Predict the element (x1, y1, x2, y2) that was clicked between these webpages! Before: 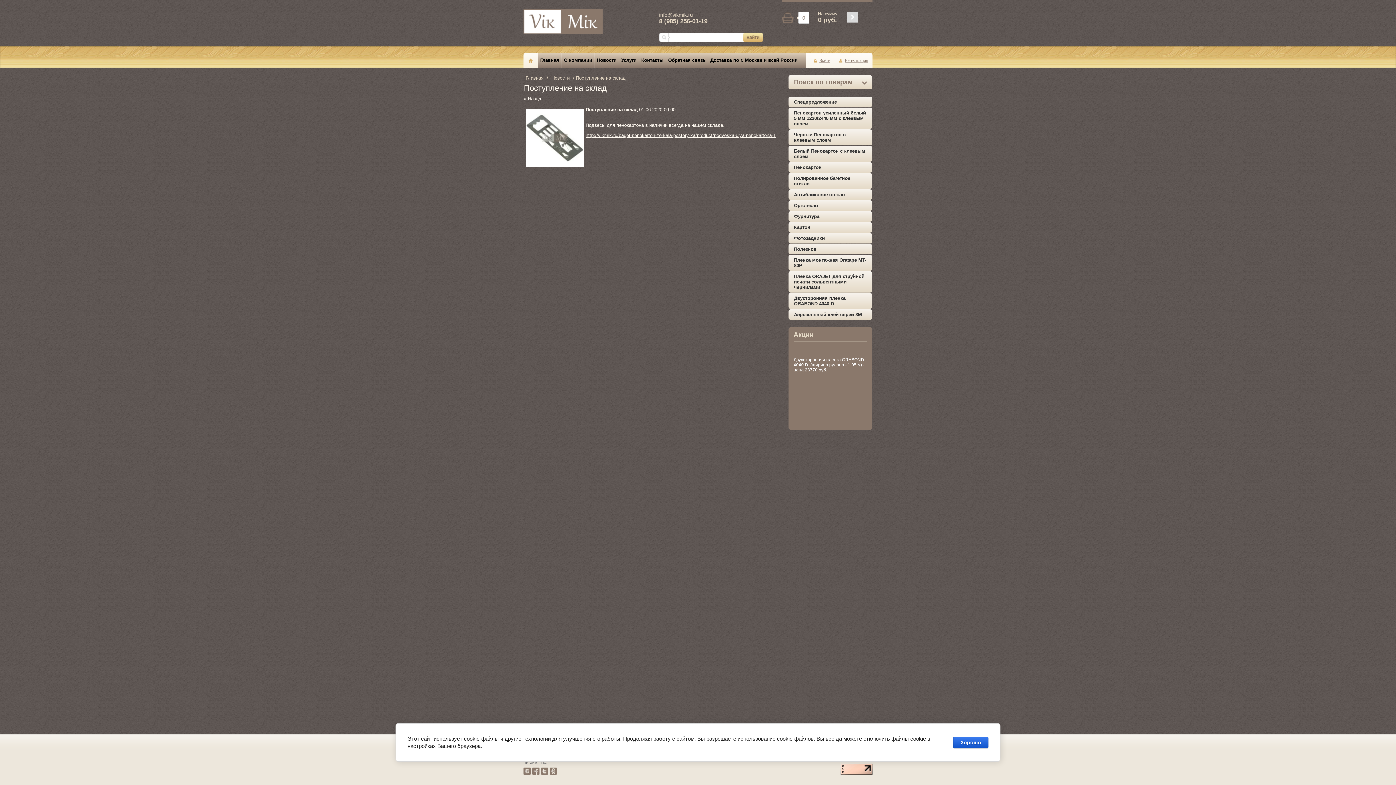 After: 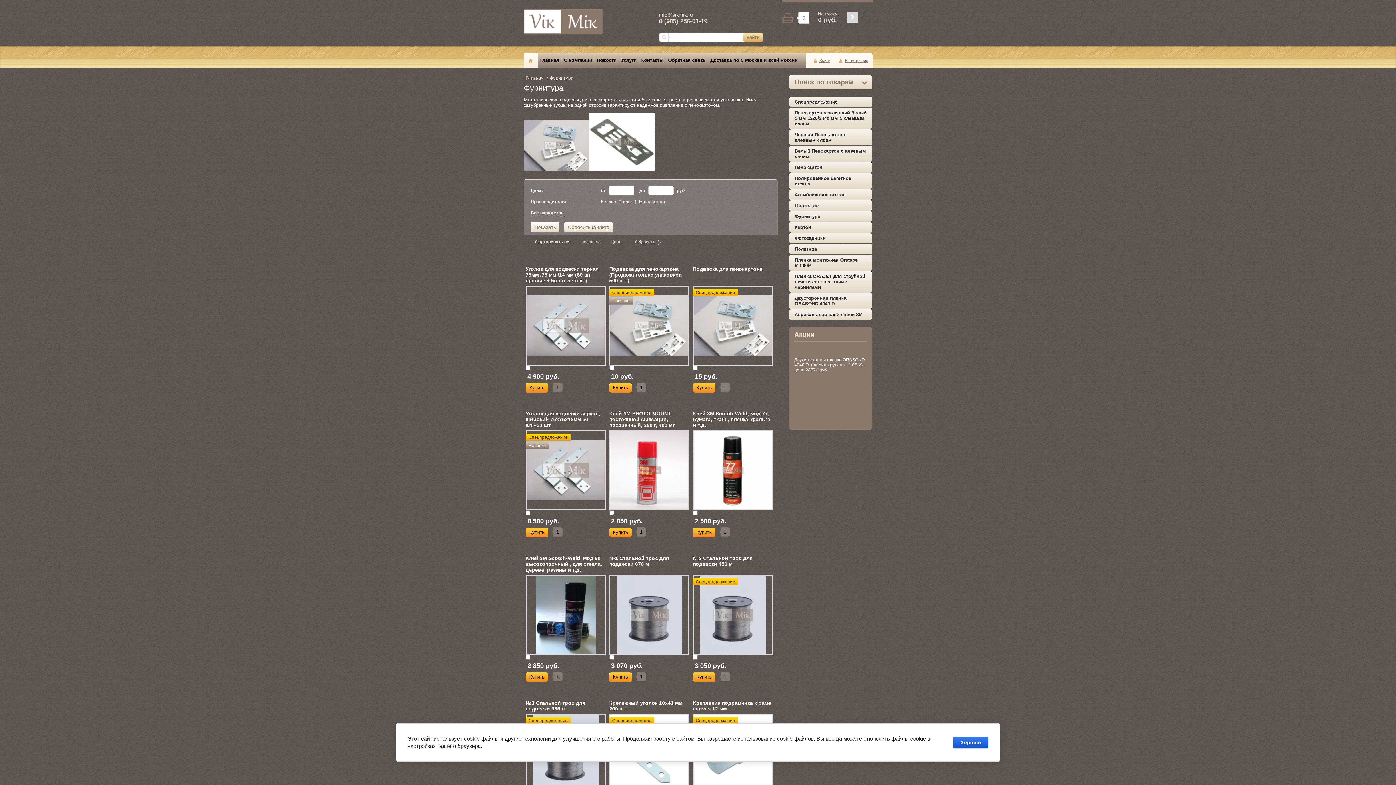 Action: bbox: (788, 211, 872, 221) label: Фурнитура